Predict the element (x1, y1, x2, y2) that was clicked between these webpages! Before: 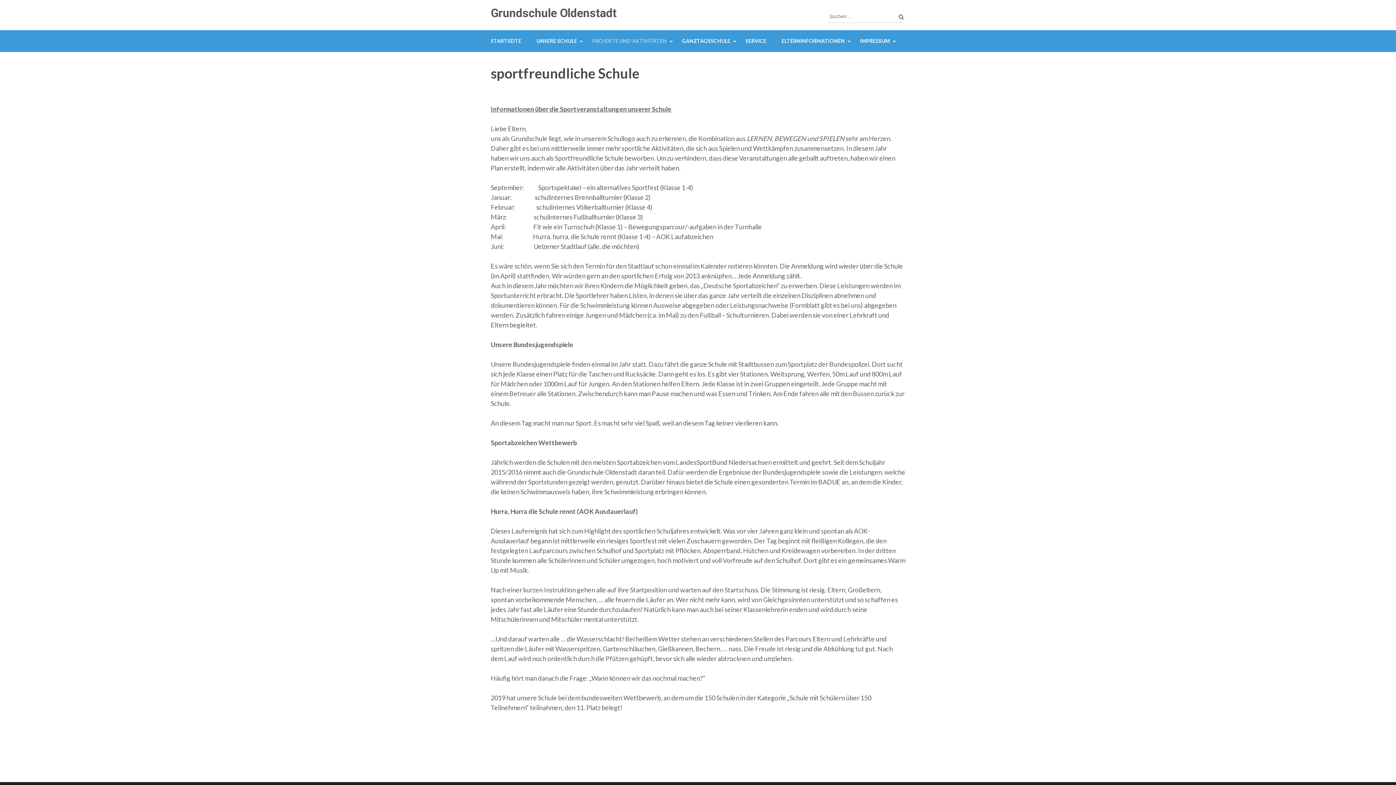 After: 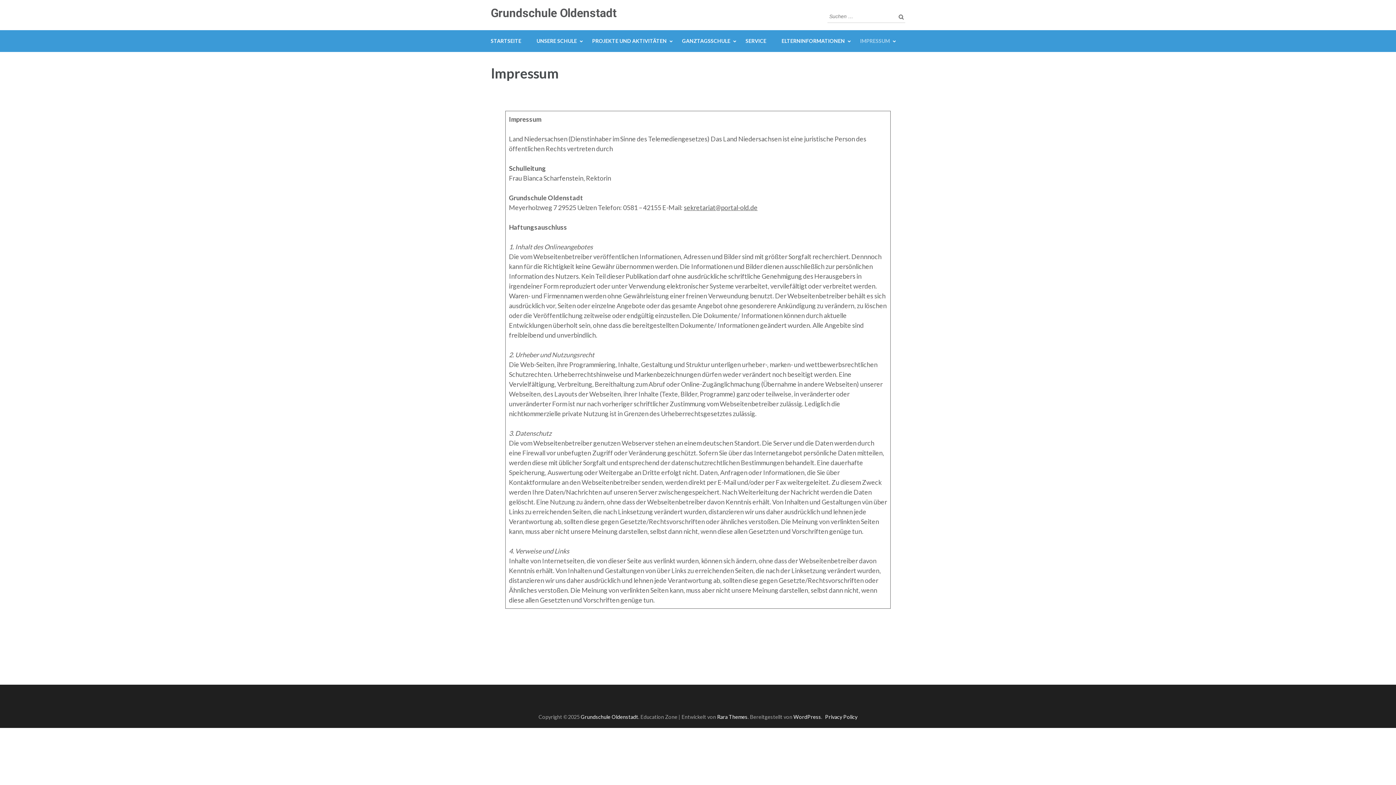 Action: label: IMPRESSUM bbox: (860, 30, 890, 52)